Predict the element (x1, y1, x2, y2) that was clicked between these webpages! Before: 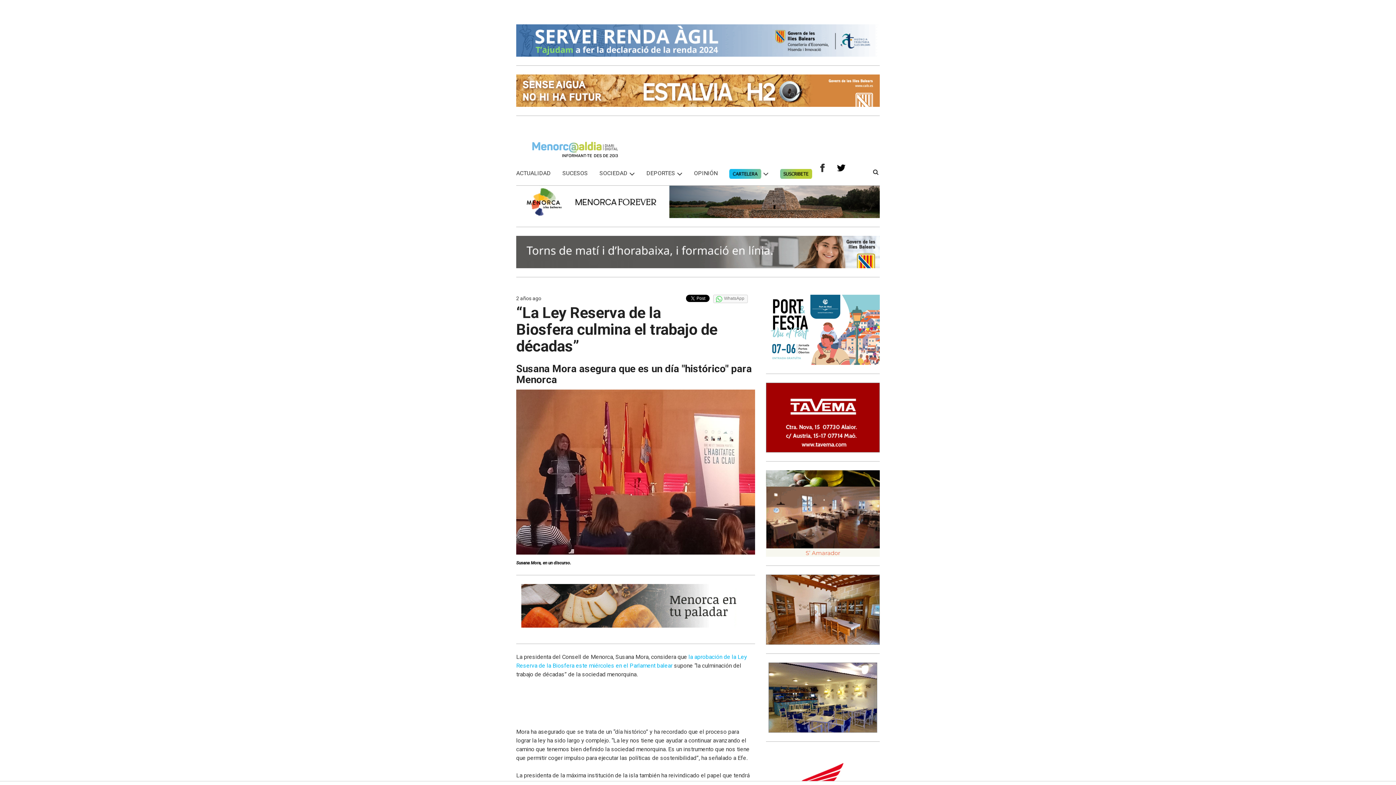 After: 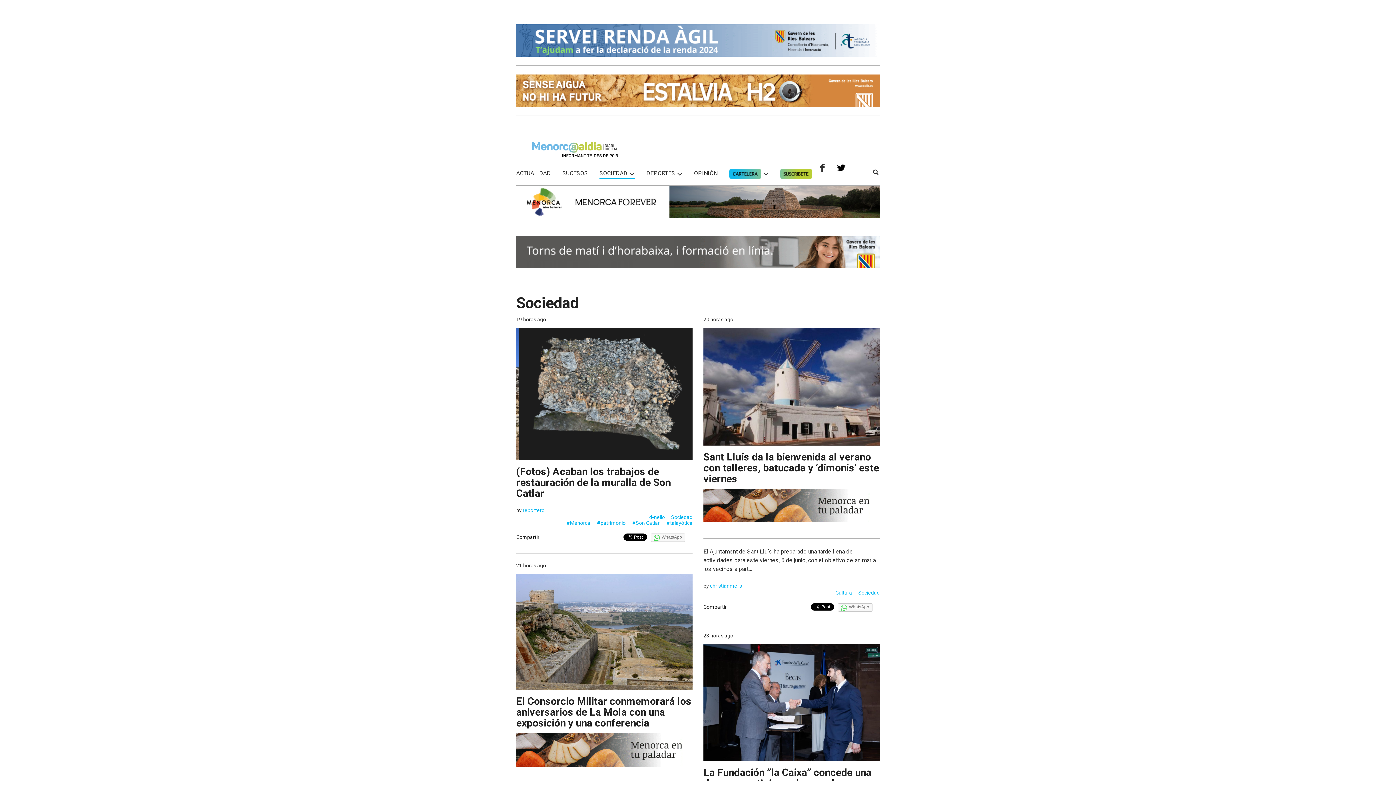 Action: bbox: (599, 168, 634, 178) label: SOCIEDAD